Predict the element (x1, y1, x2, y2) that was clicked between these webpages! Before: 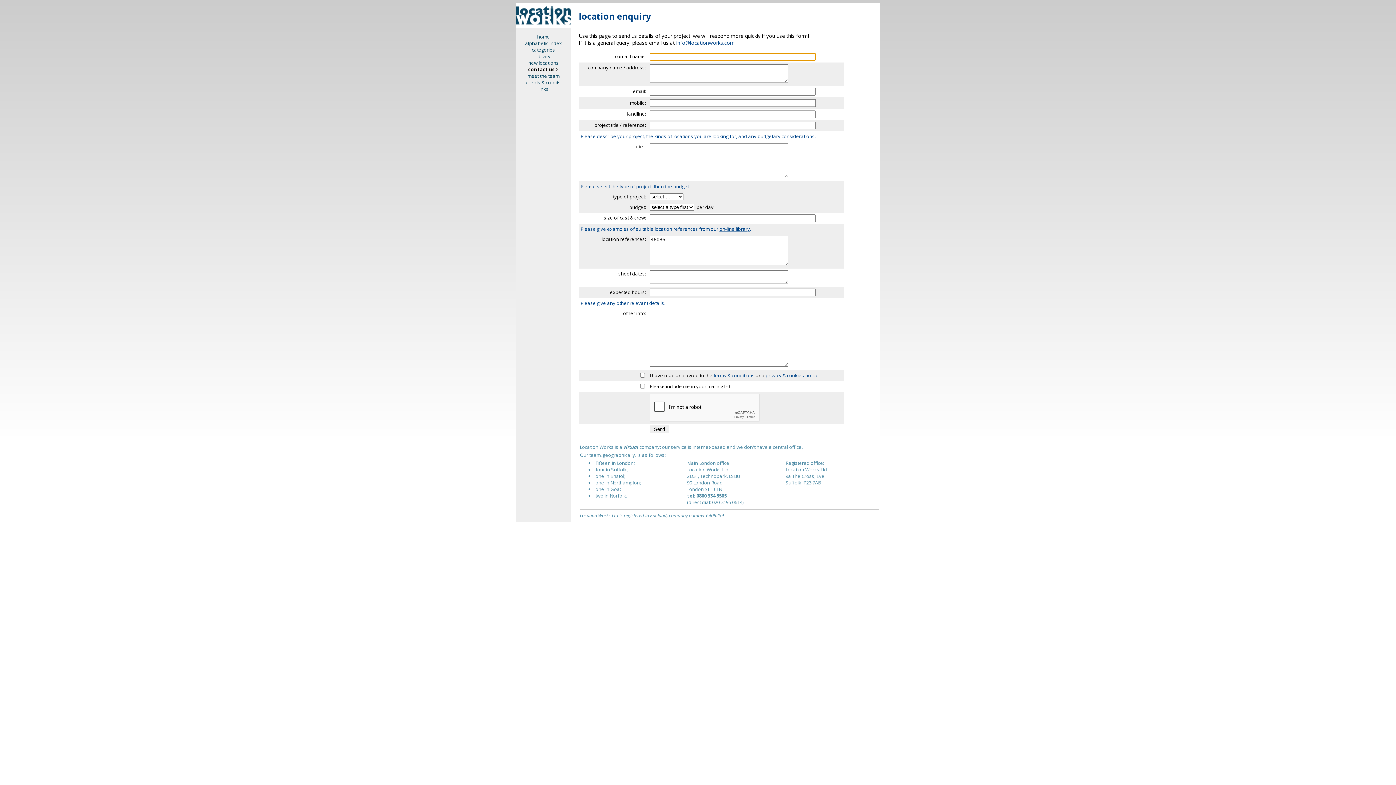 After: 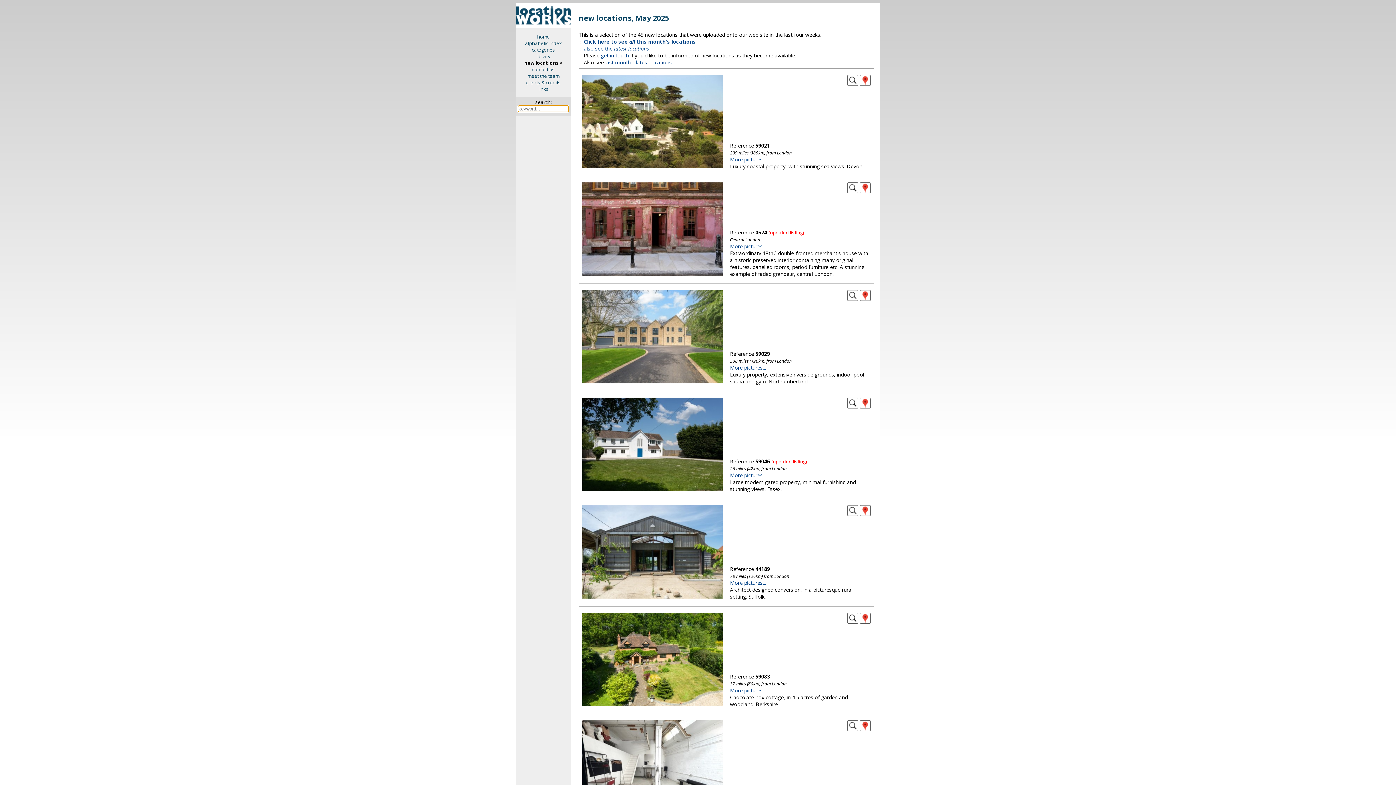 Action: bbox: (516, 59, 570, 66) label: new locations